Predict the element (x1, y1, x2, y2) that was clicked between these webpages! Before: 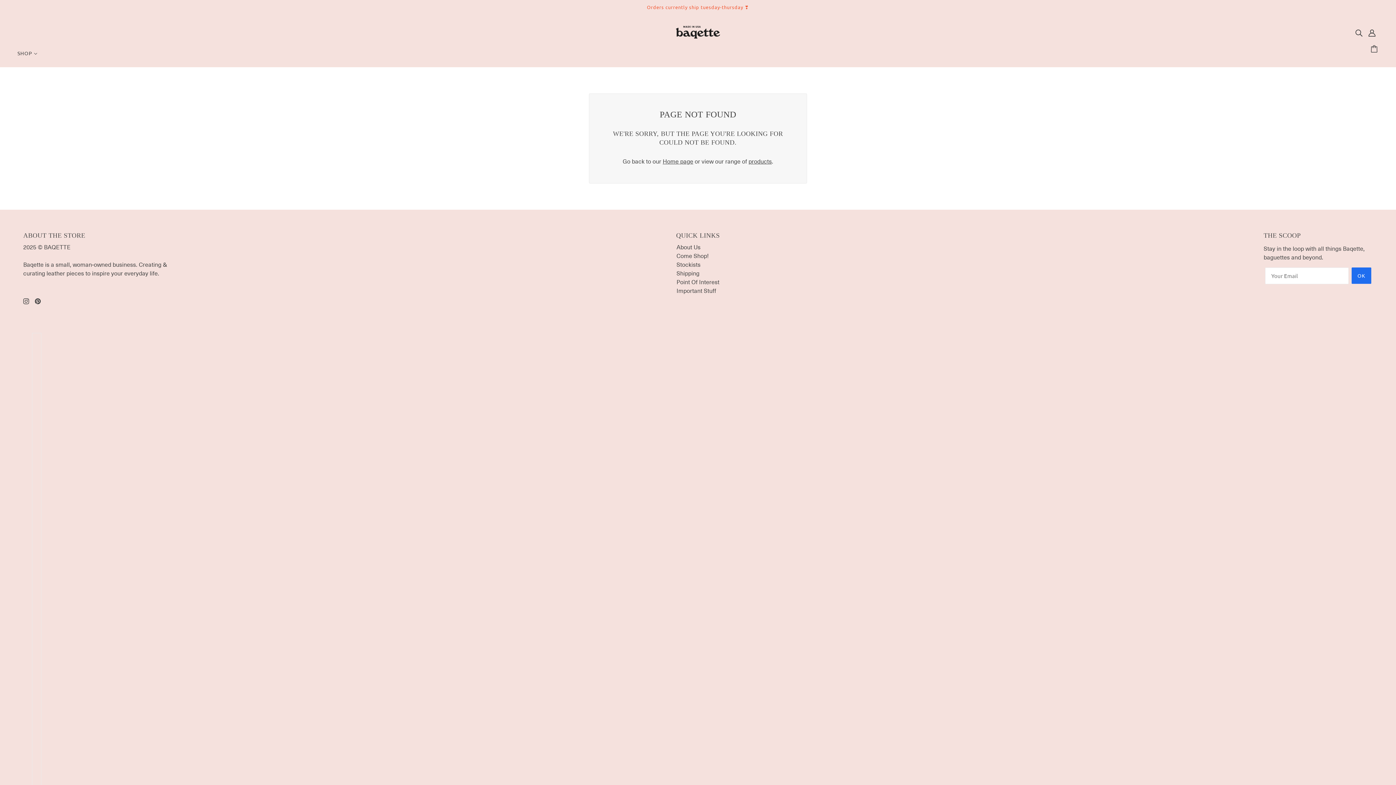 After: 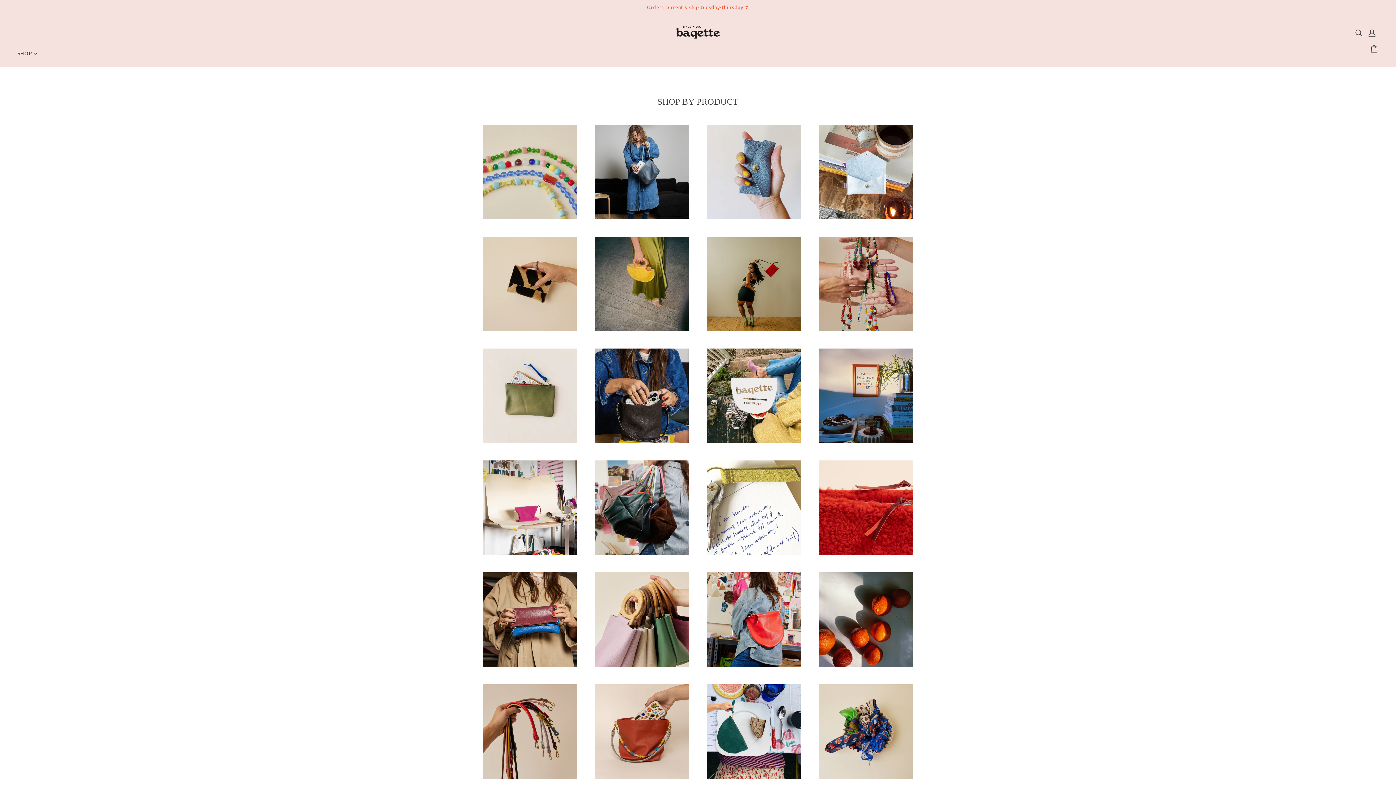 Action: bbox: (11, 44, 43, 67) label: SHOP 